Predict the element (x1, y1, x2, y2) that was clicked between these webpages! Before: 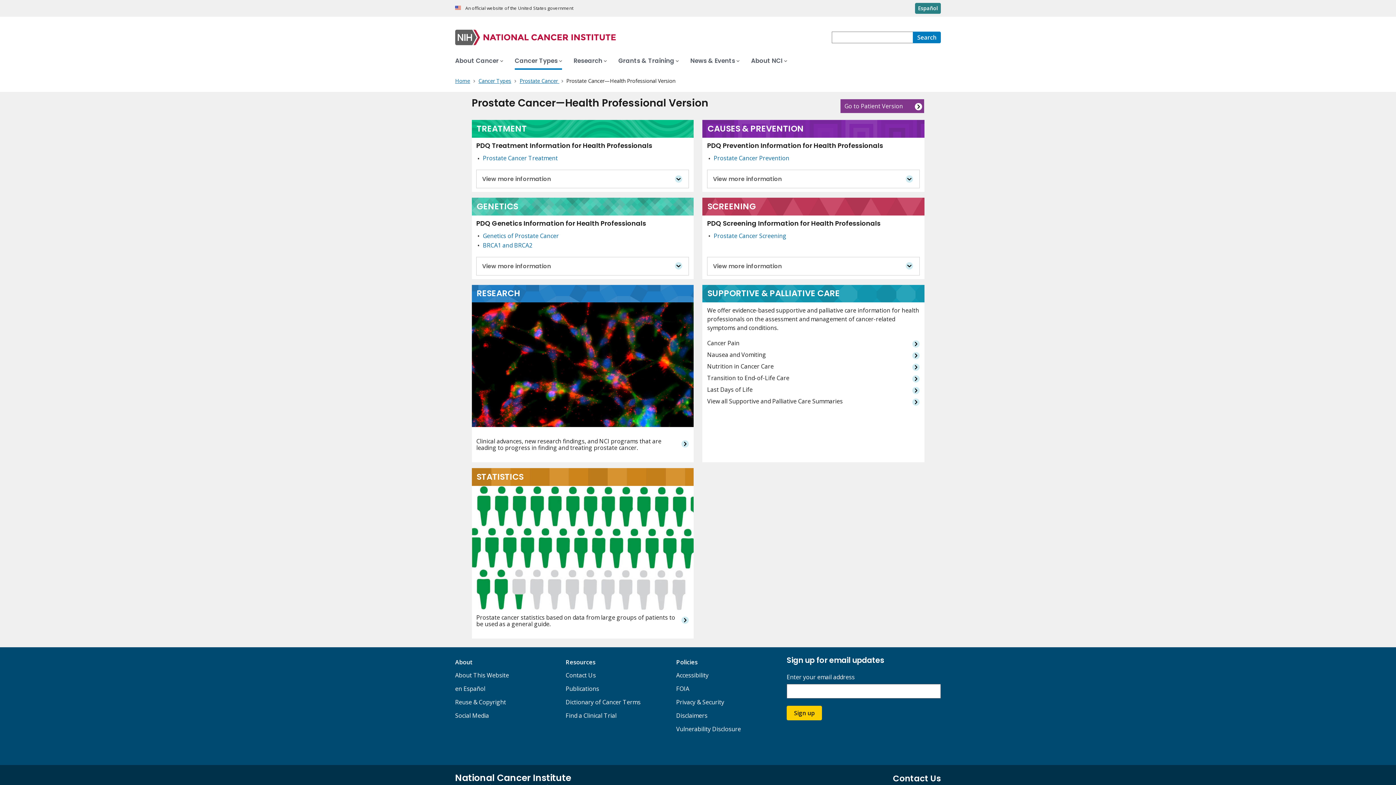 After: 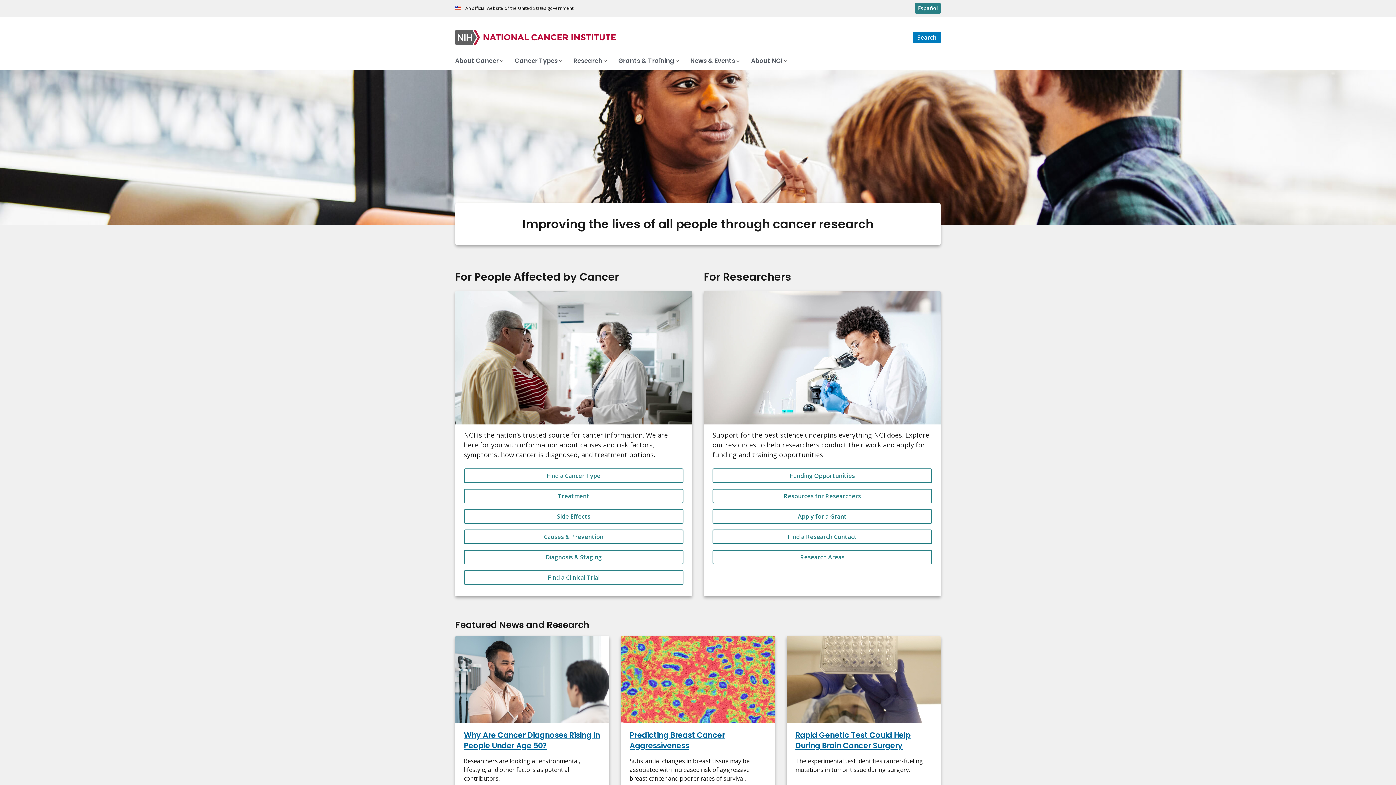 Action: bbox: (455, 28, 832, 46)